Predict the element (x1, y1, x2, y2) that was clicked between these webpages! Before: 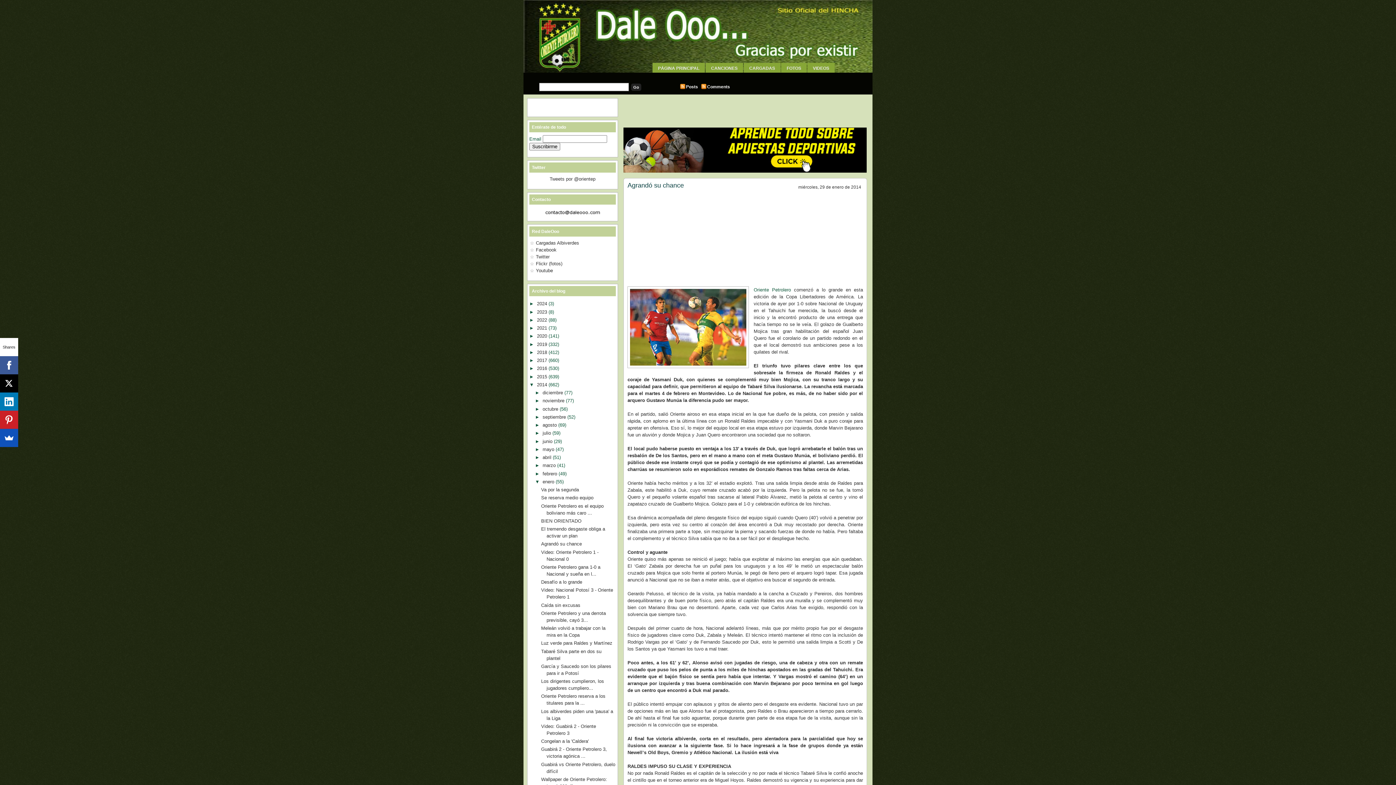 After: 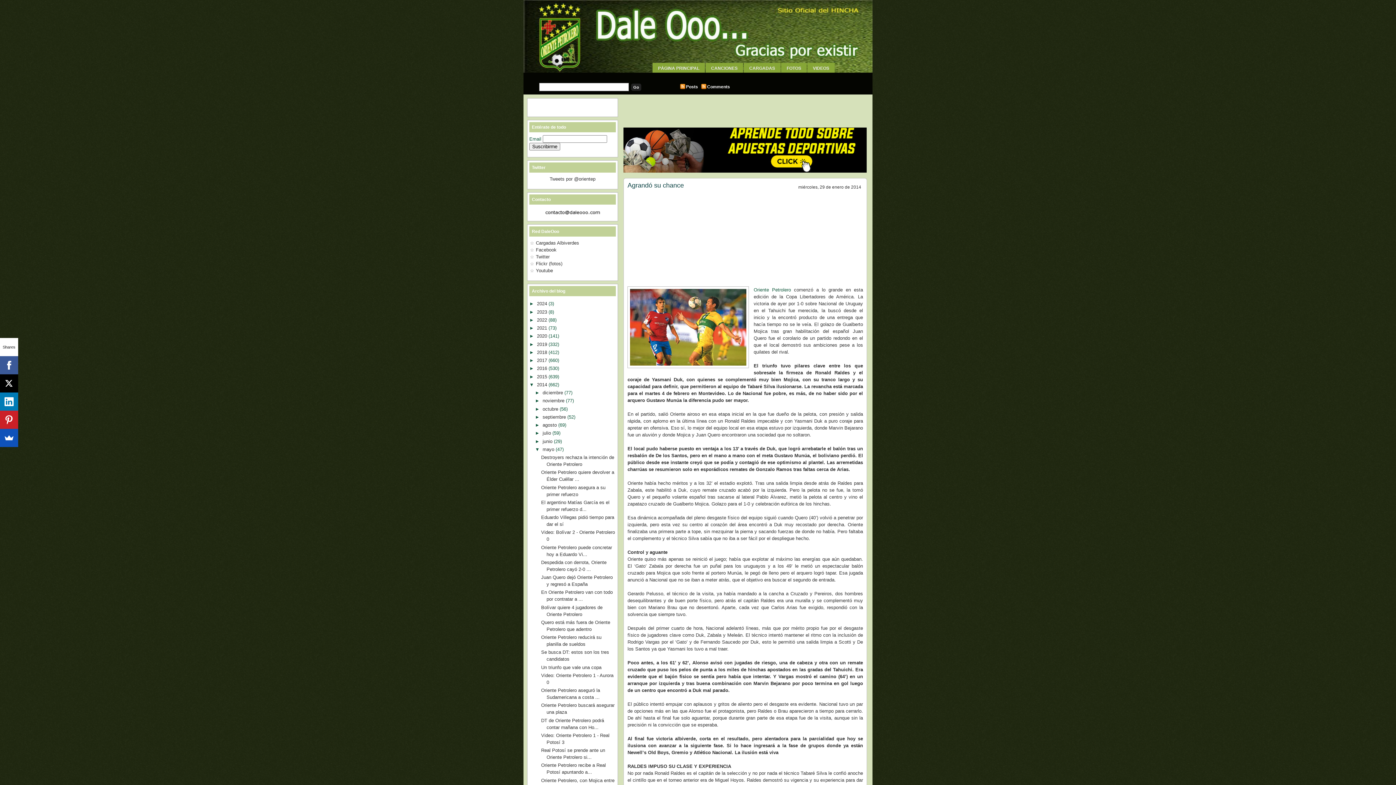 Action: bbox: (535, 446, 542, 452) label: ►  